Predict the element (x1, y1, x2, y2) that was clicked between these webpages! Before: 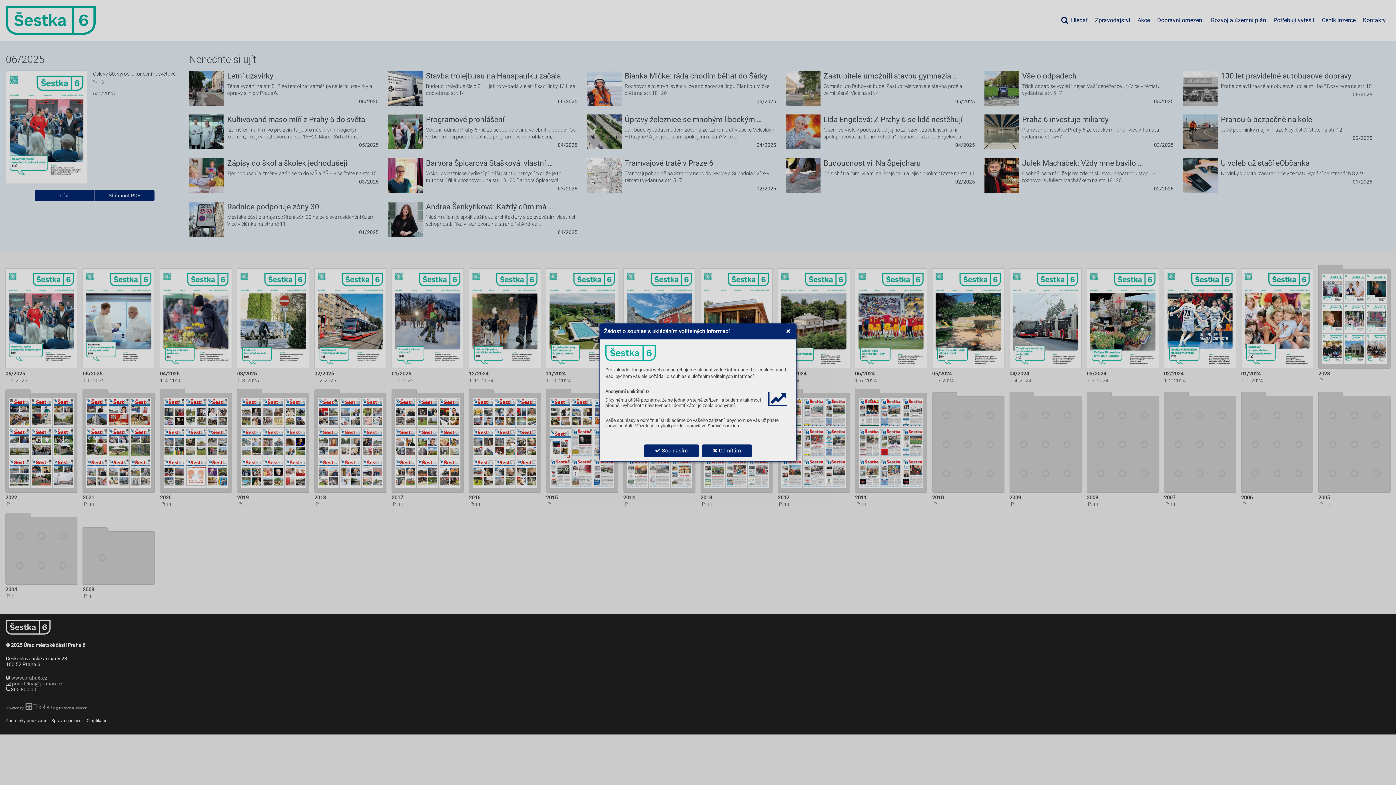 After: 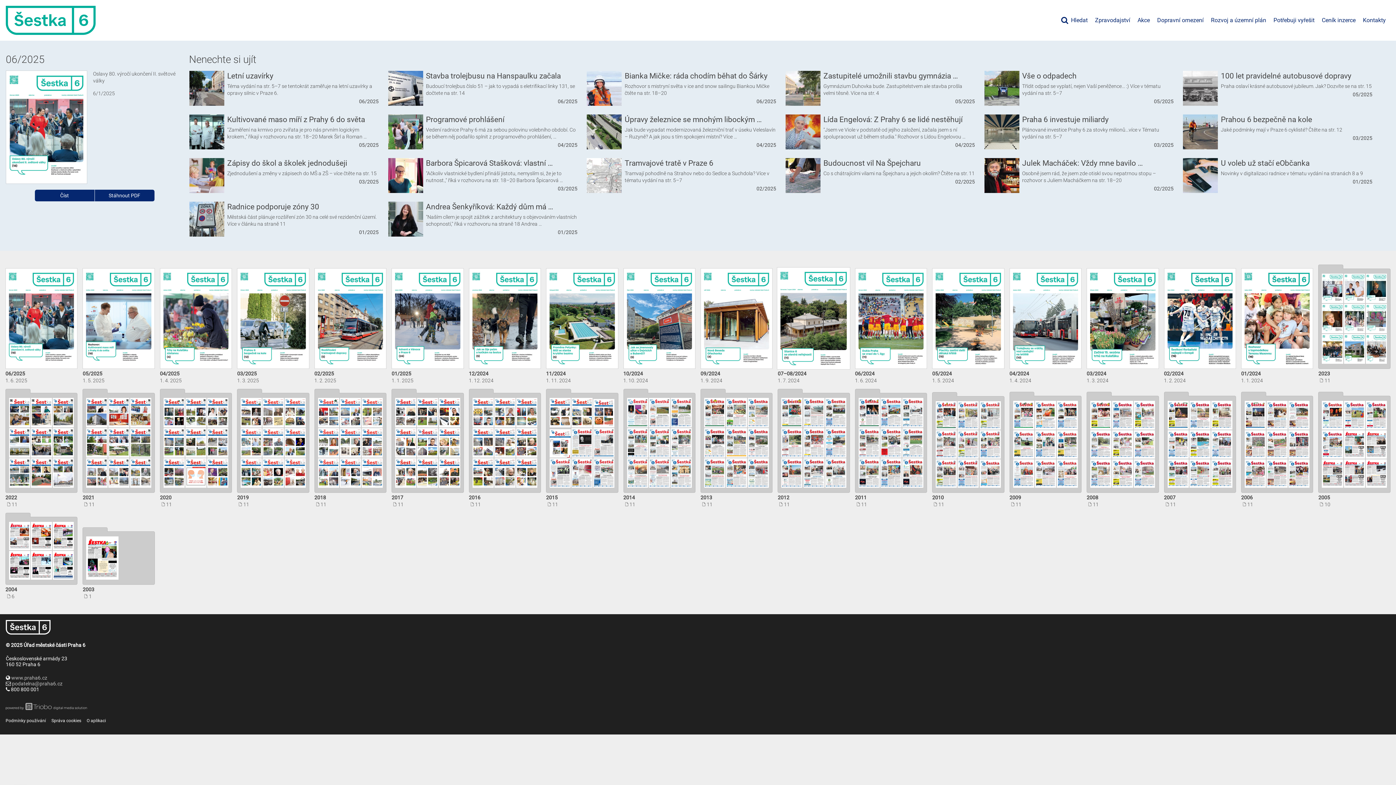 Action: bbox: (781, 325, 795, 337)